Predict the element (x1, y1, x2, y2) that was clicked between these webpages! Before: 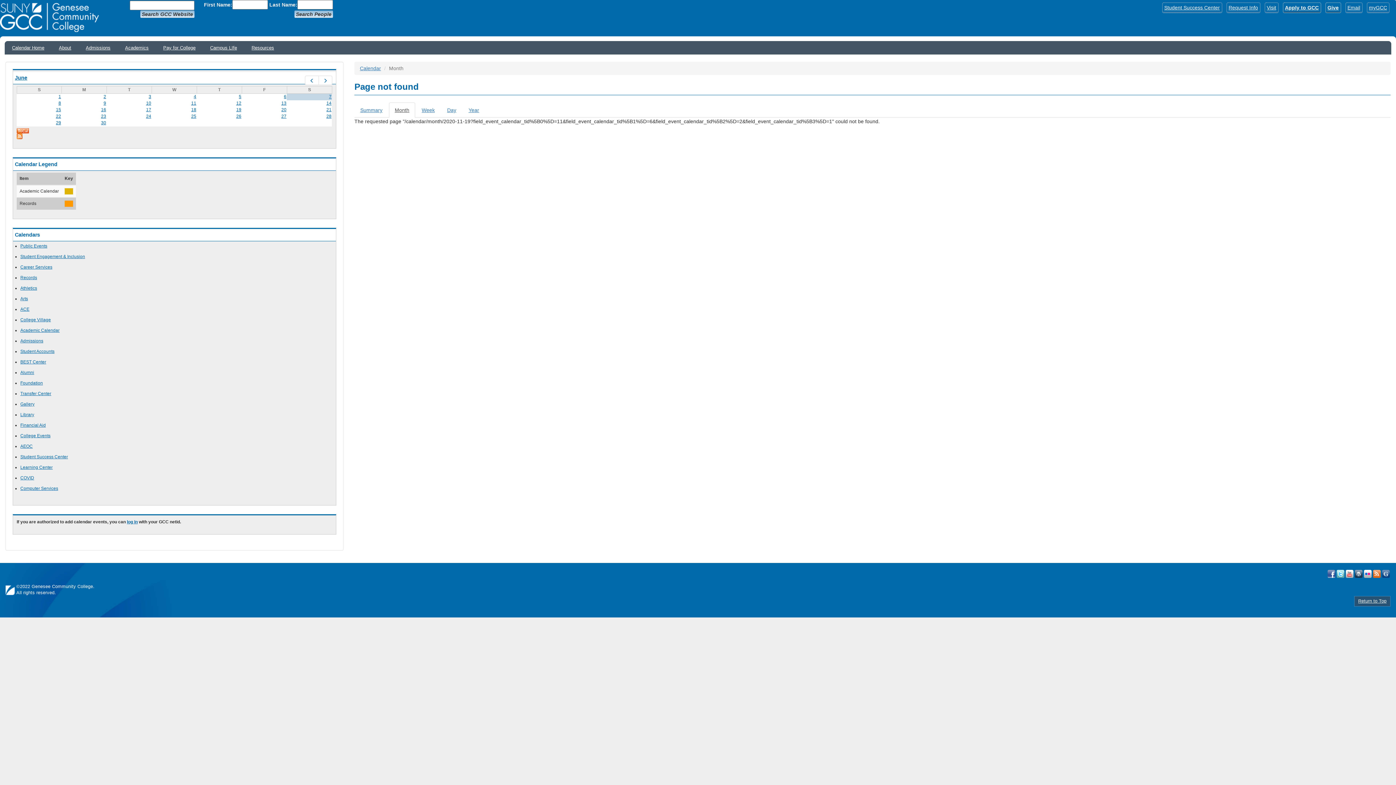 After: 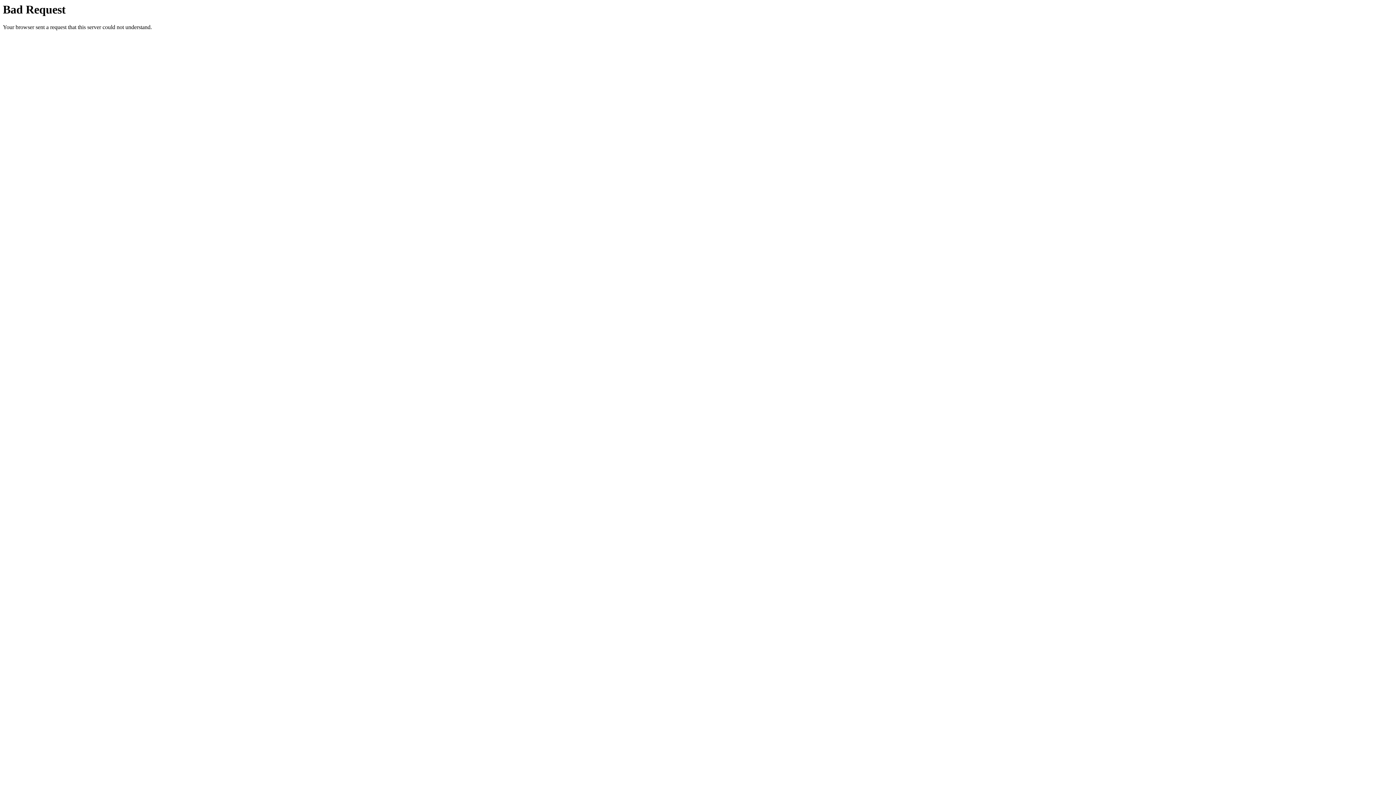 Action: bbox: (51, 41, 78, 56) label: About